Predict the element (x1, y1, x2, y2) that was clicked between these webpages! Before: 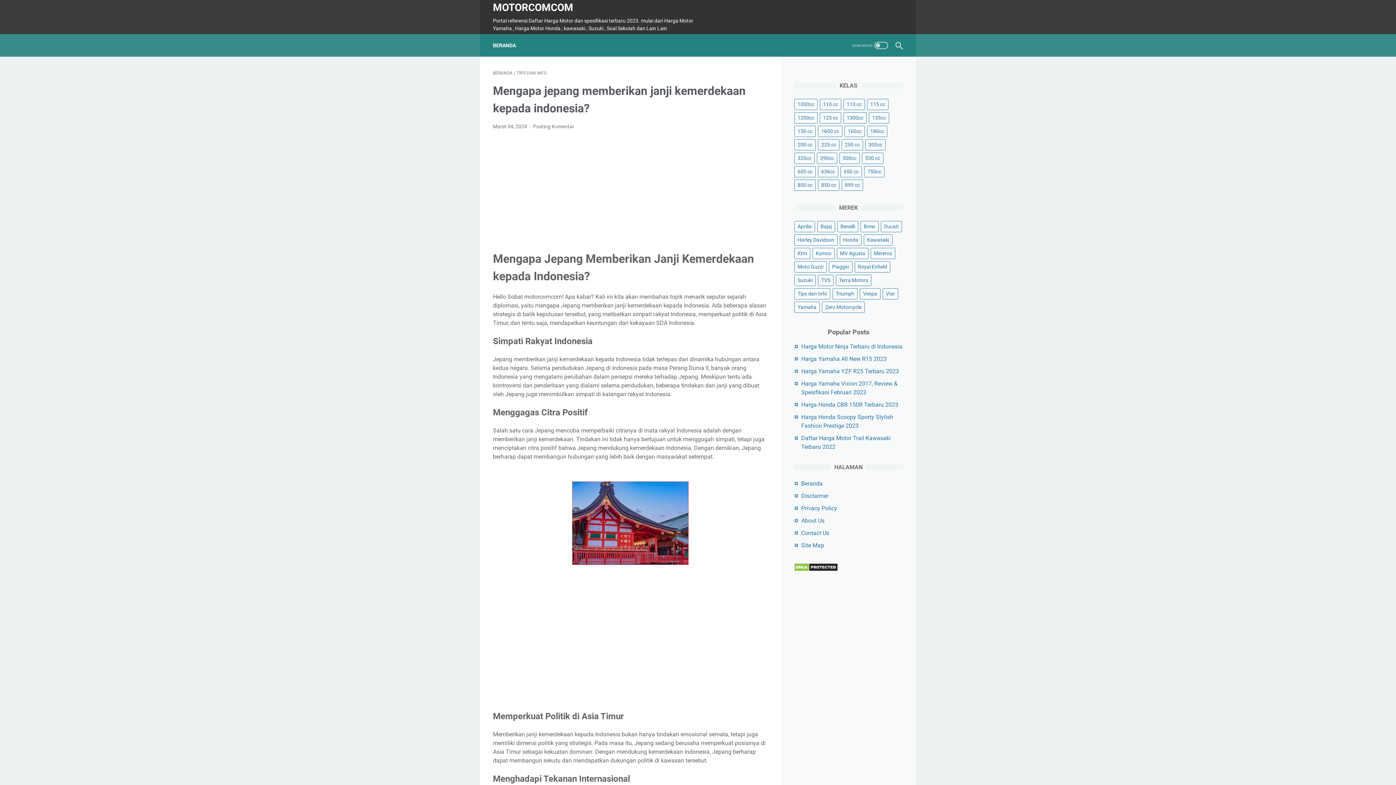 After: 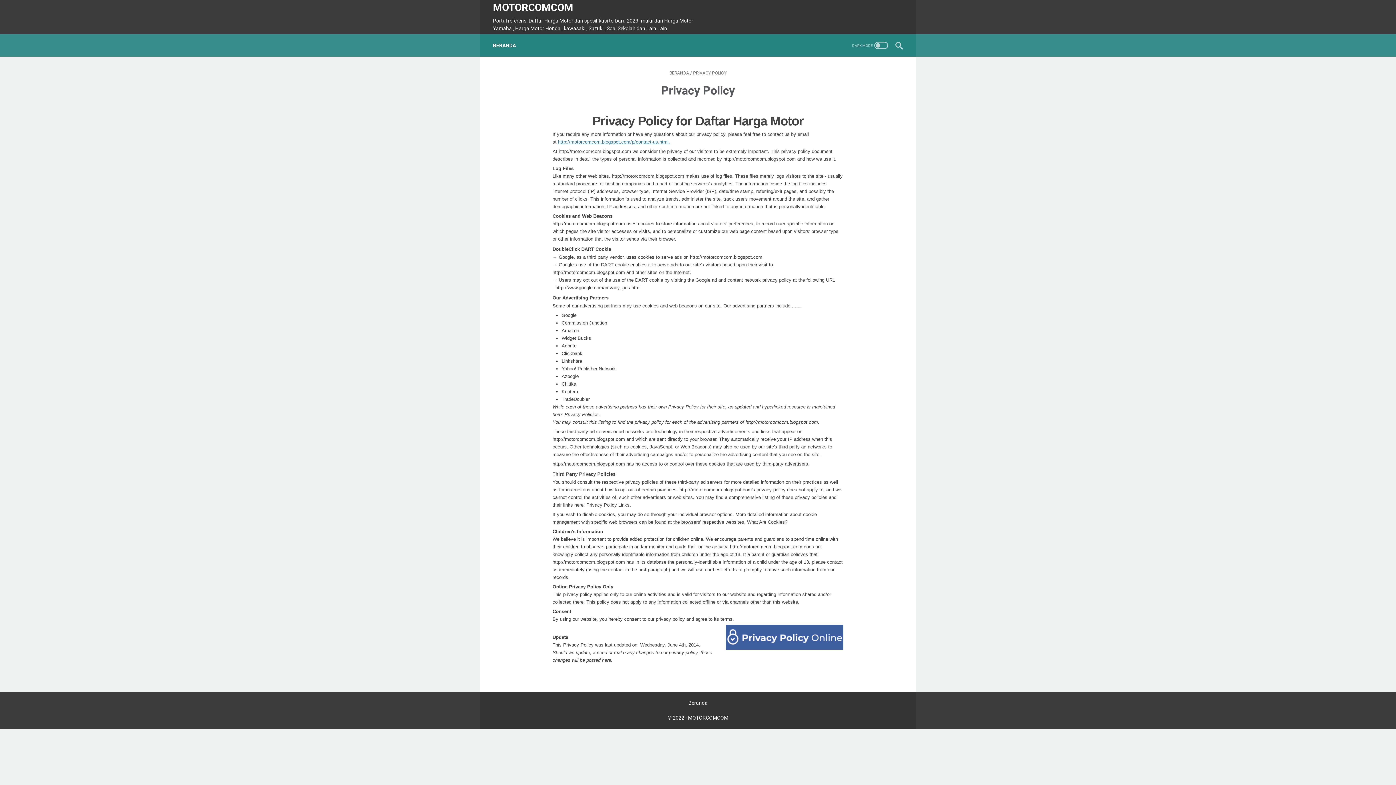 Action: bbox: (801, 505, 837, 512) label: Privacy Policy